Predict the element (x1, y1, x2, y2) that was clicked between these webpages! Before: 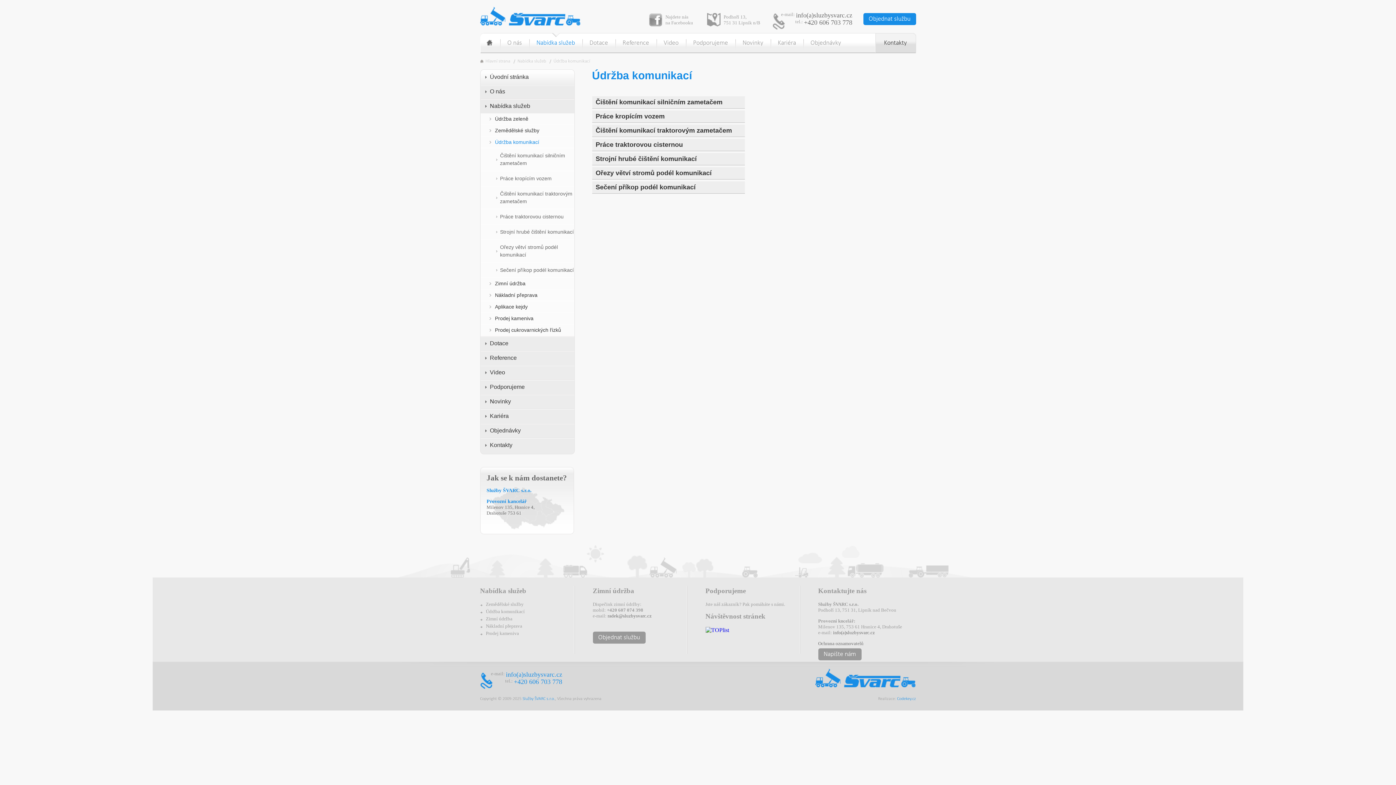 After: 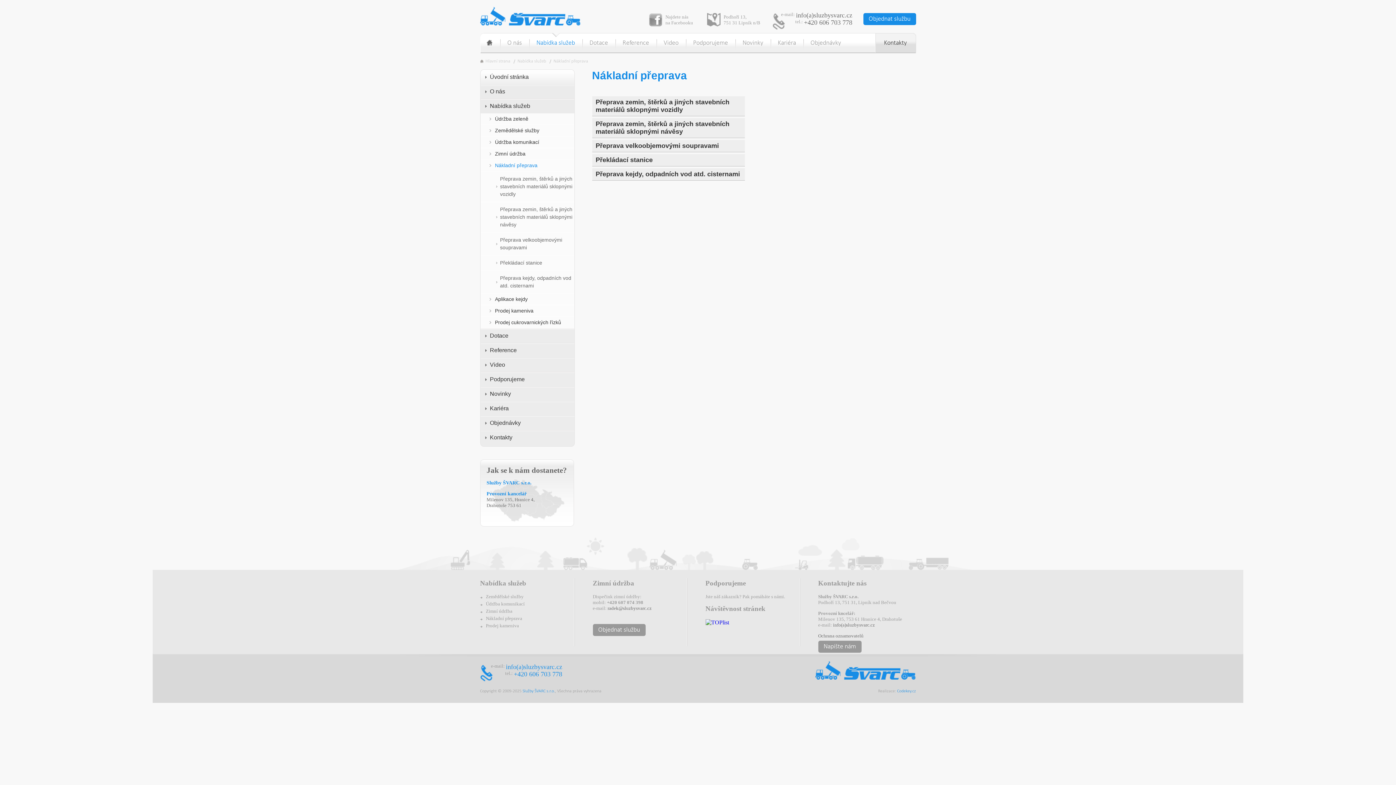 Action: label: Nákladní přeprava bbox: (486, 623, 522, 629)